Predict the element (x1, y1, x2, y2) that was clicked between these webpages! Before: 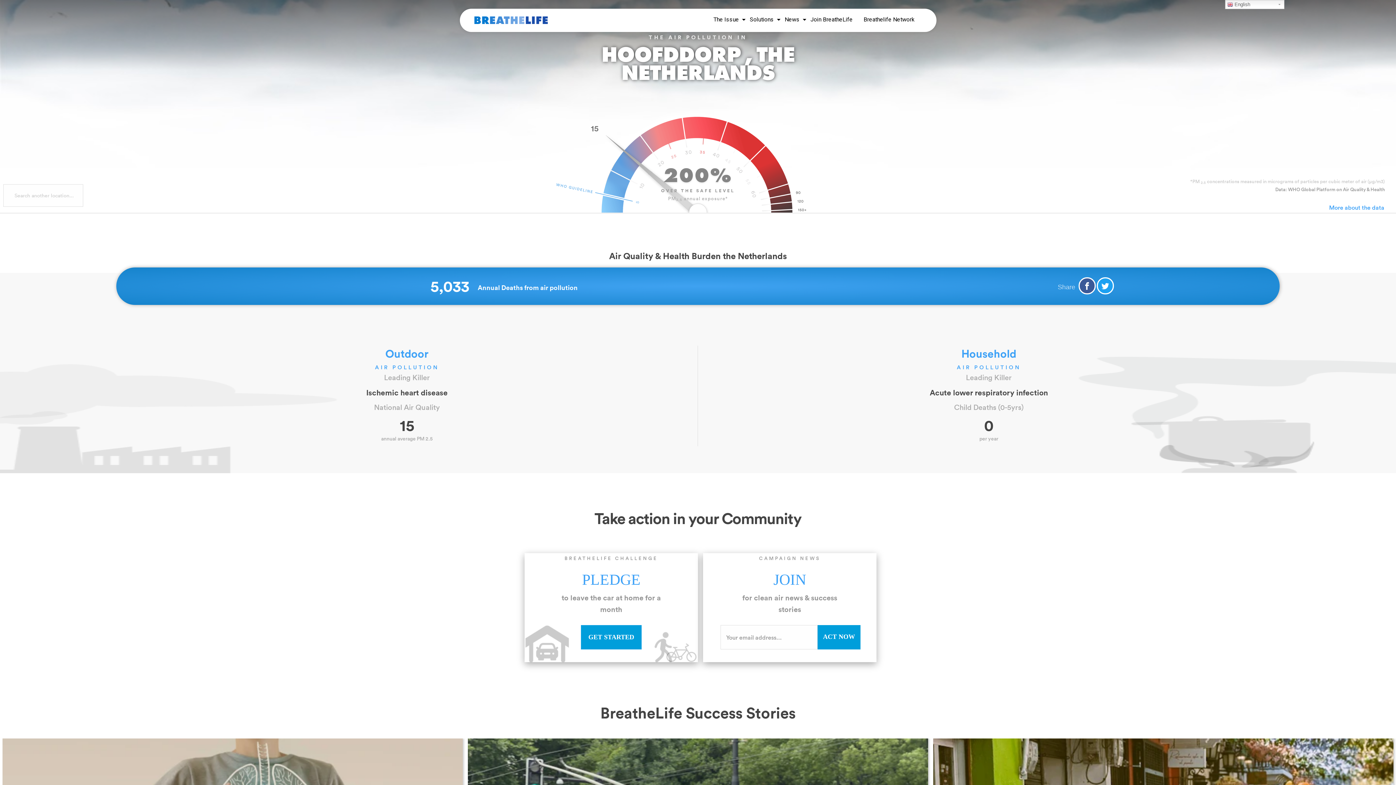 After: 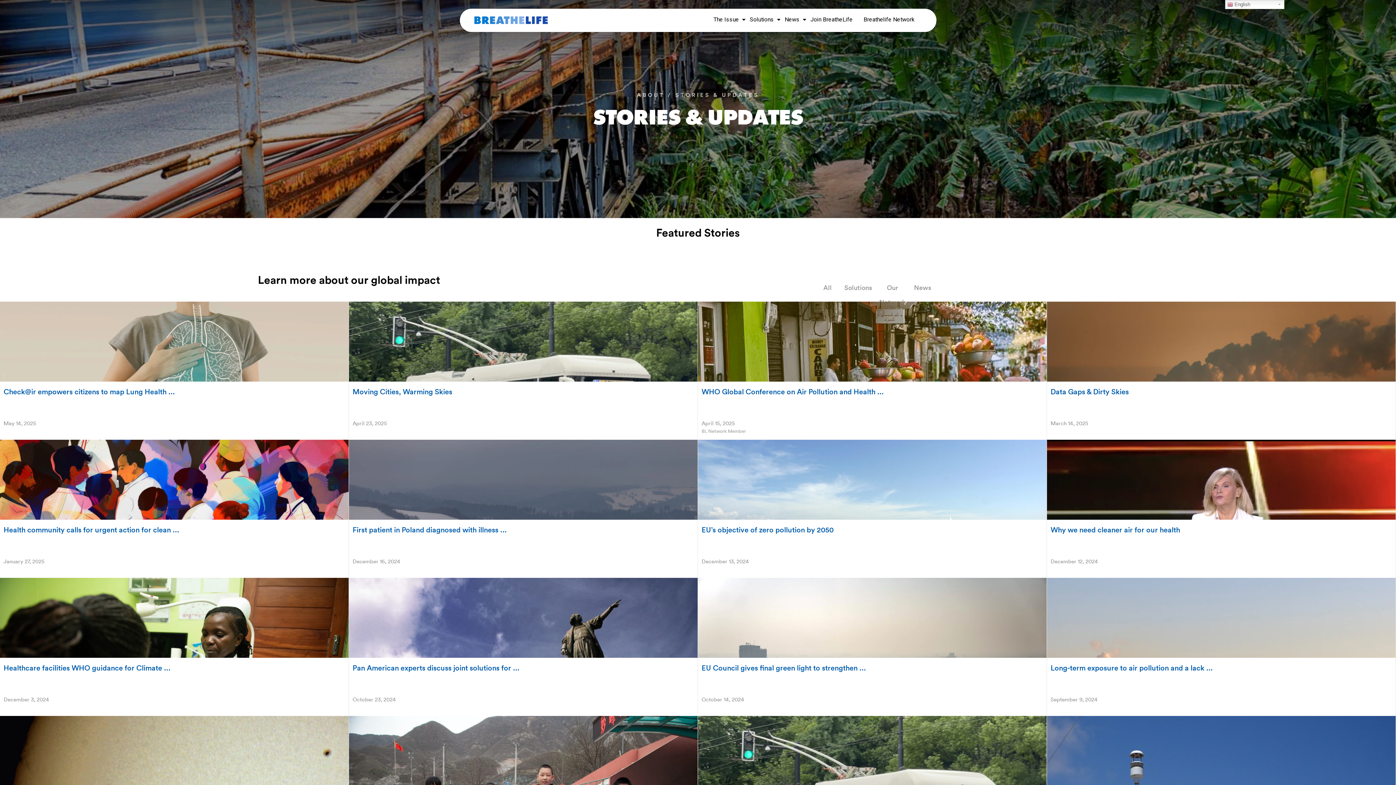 Action: label: News bbox: (781, 8, 807, 32)